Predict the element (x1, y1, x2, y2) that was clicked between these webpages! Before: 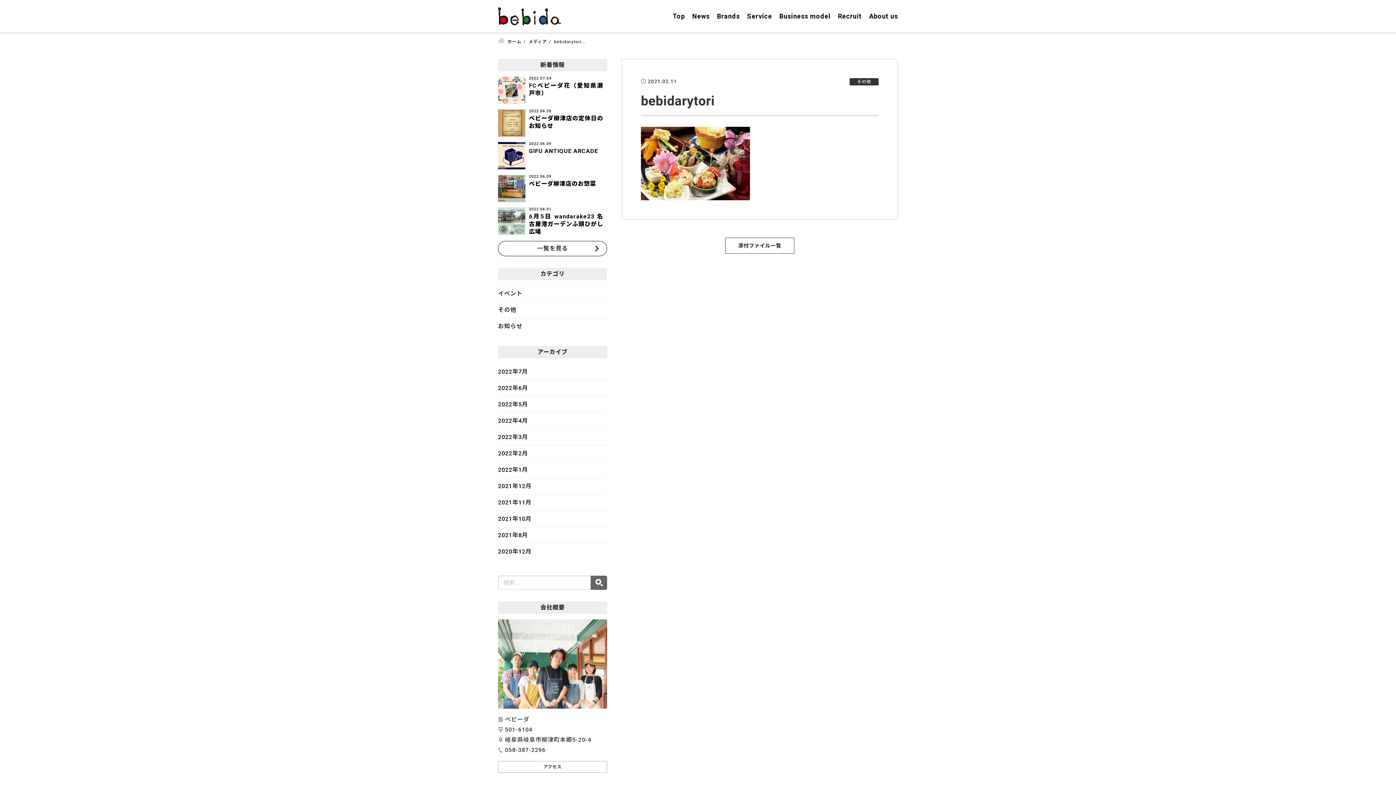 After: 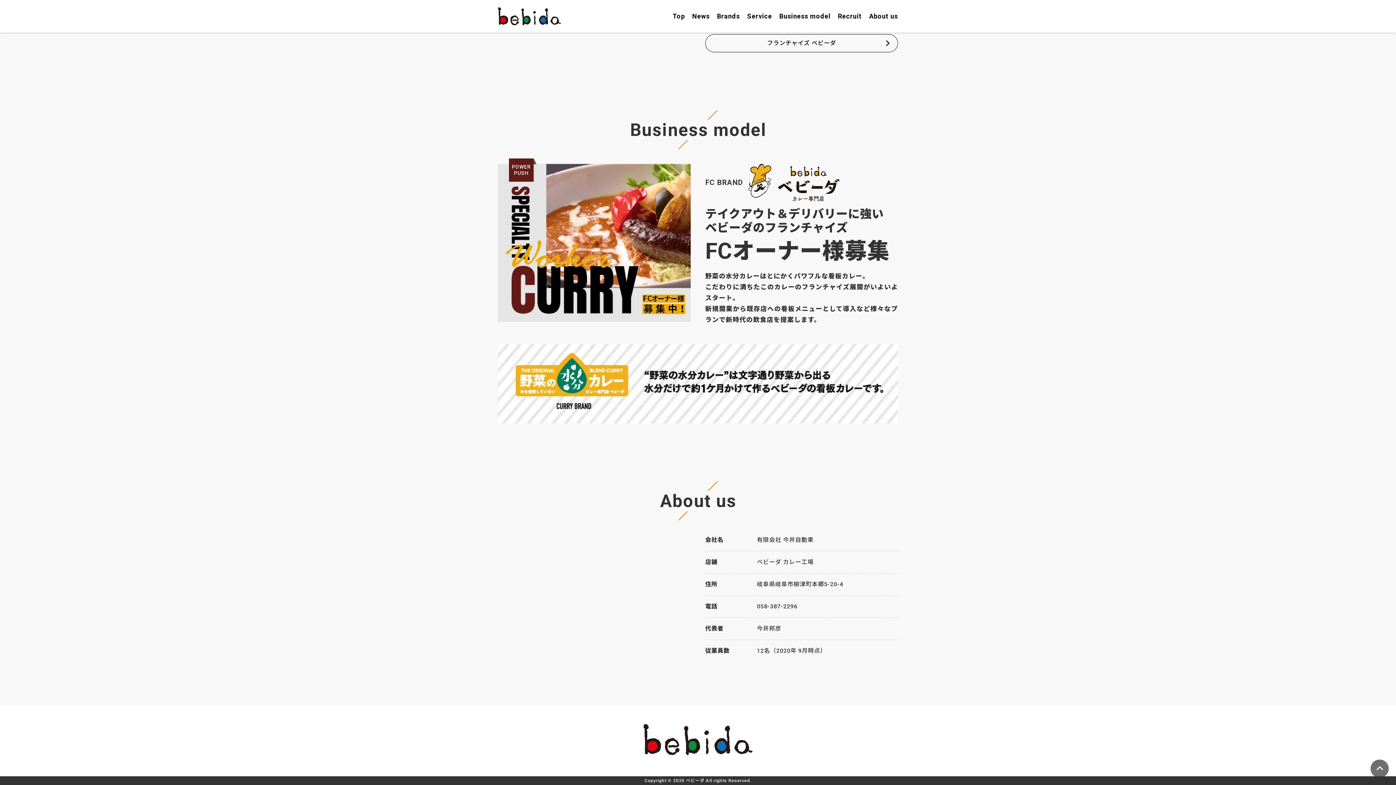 Action: label: アクセス bbox: (498, 761, 607, 773)